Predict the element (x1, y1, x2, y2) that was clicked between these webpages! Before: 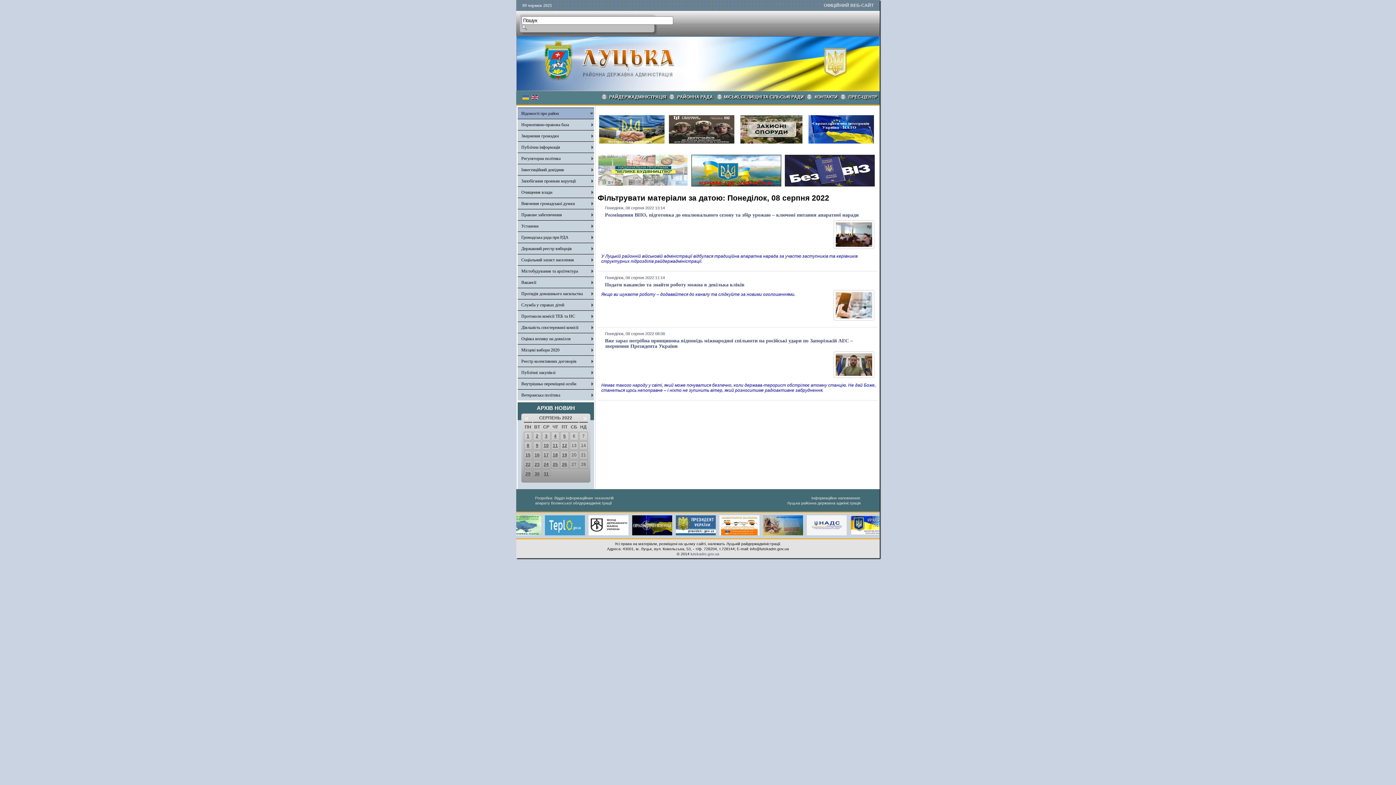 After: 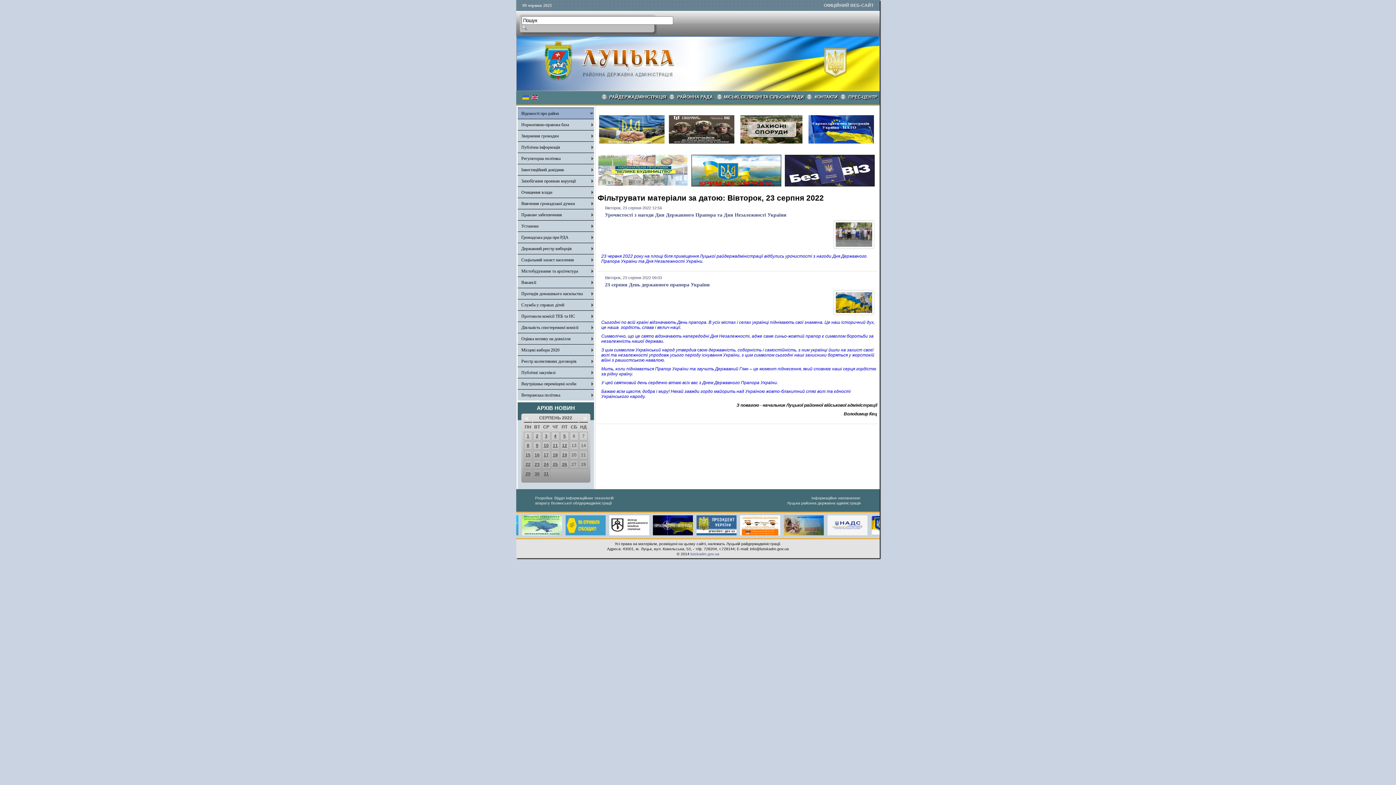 Action: label: 23 bbox: (534, 462, 539, 467)